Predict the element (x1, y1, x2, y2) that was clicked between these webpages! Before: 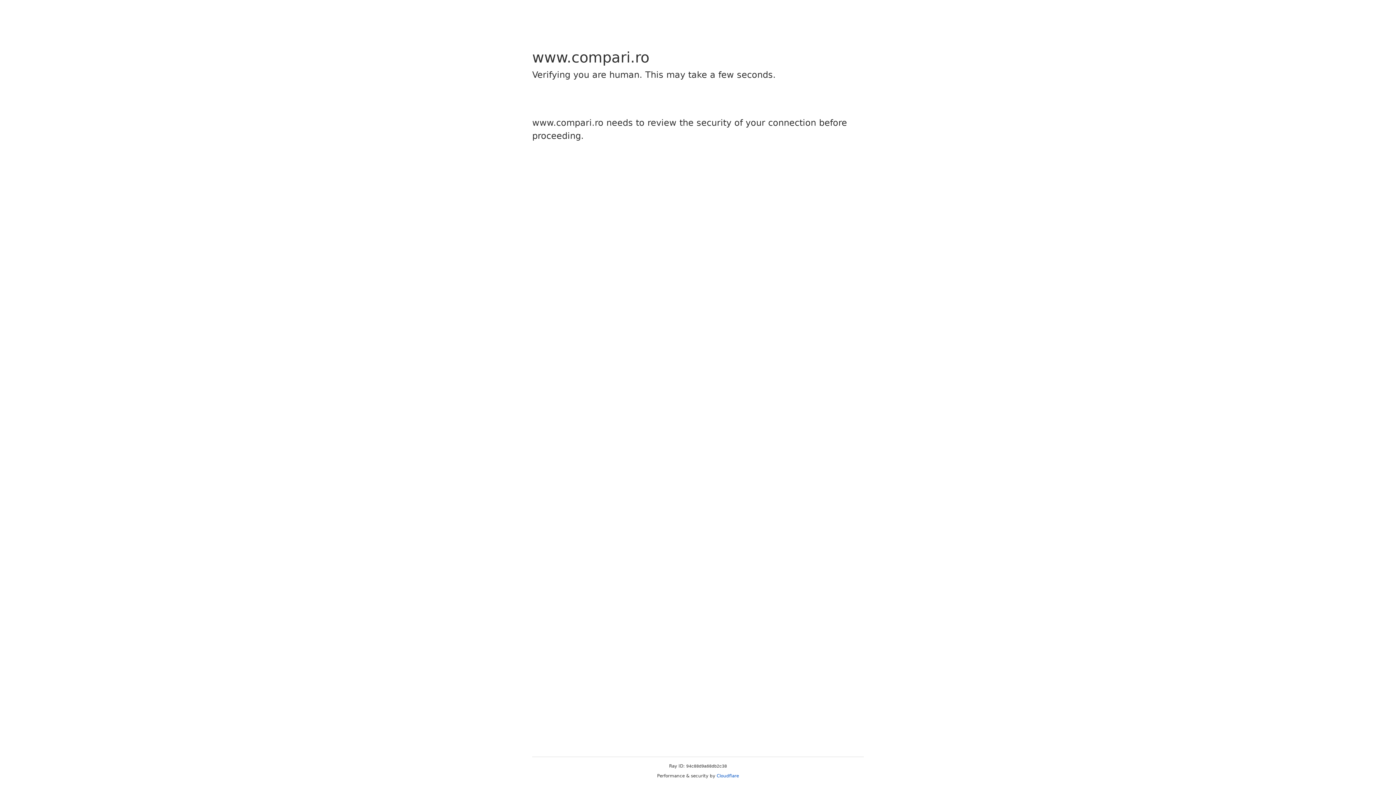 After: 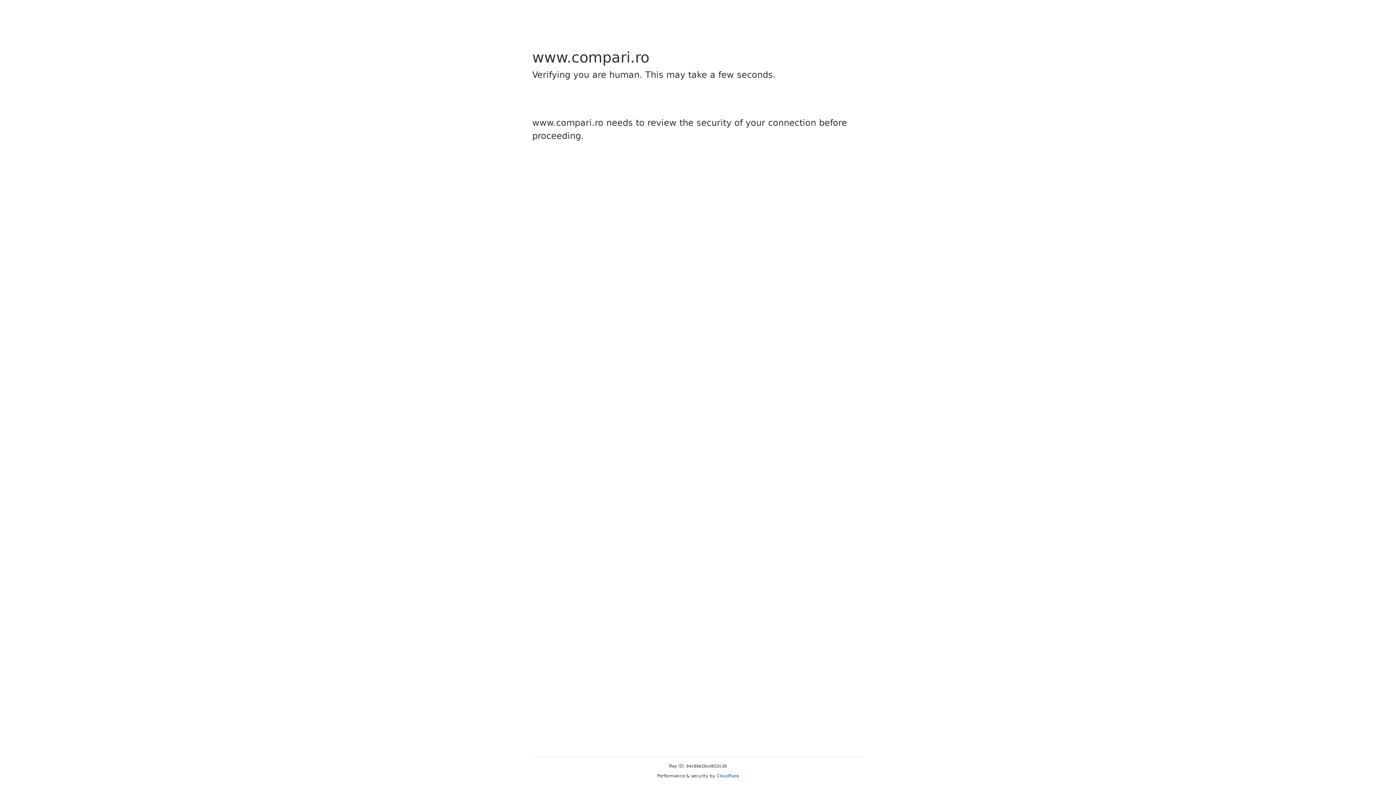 Action: label: Cloudflare bbox: (716, 773, 739, 778)